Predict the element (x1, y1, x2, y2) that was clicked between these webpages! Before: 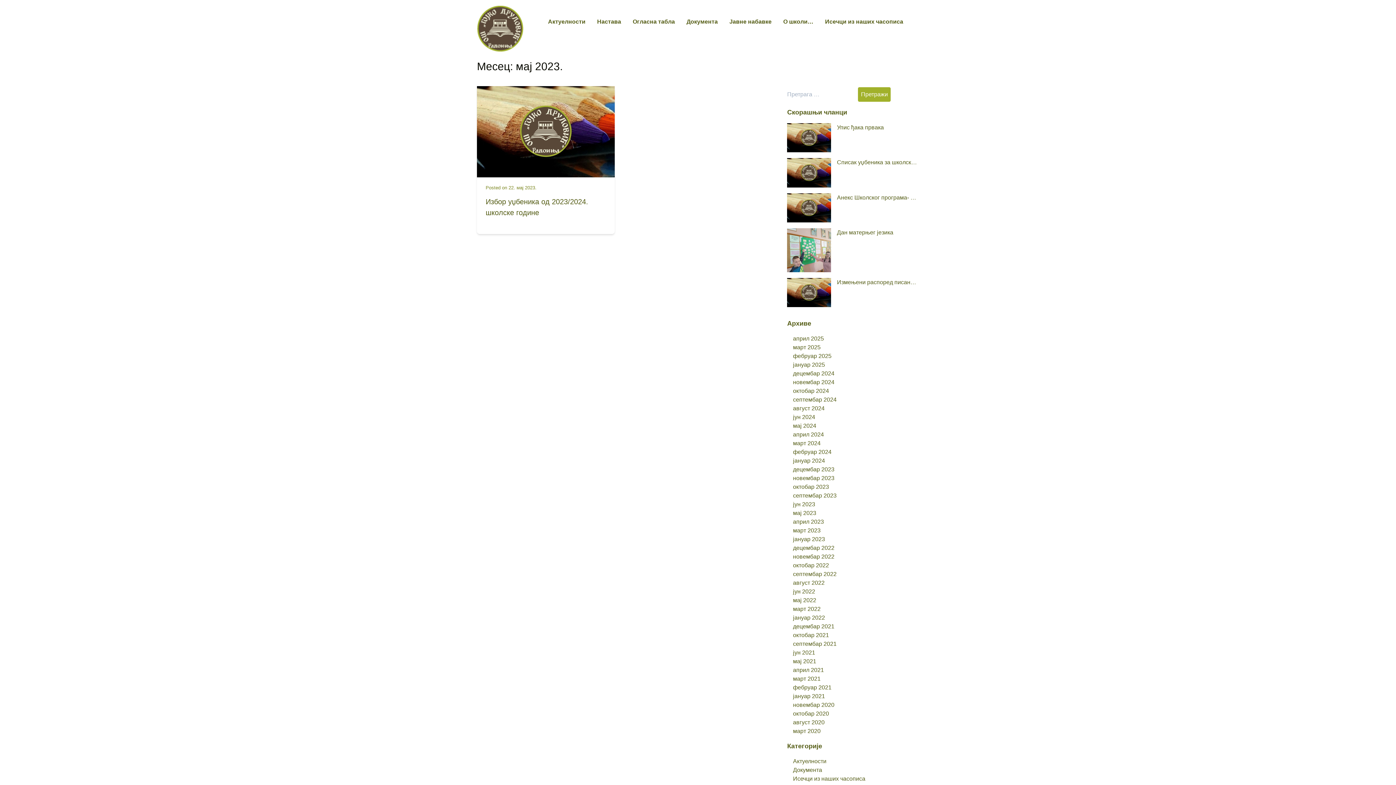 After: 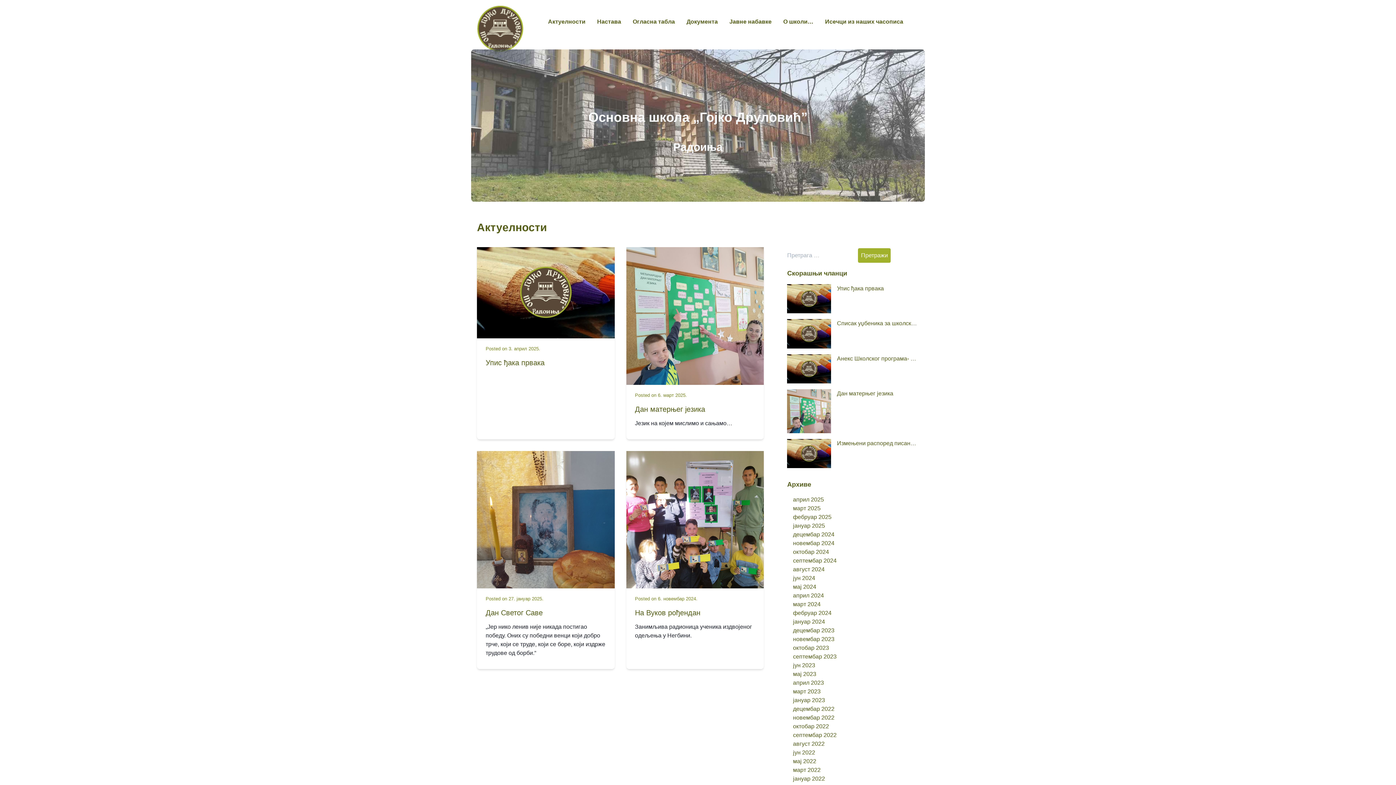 Action: bbox: (477, 5, 523, 34)